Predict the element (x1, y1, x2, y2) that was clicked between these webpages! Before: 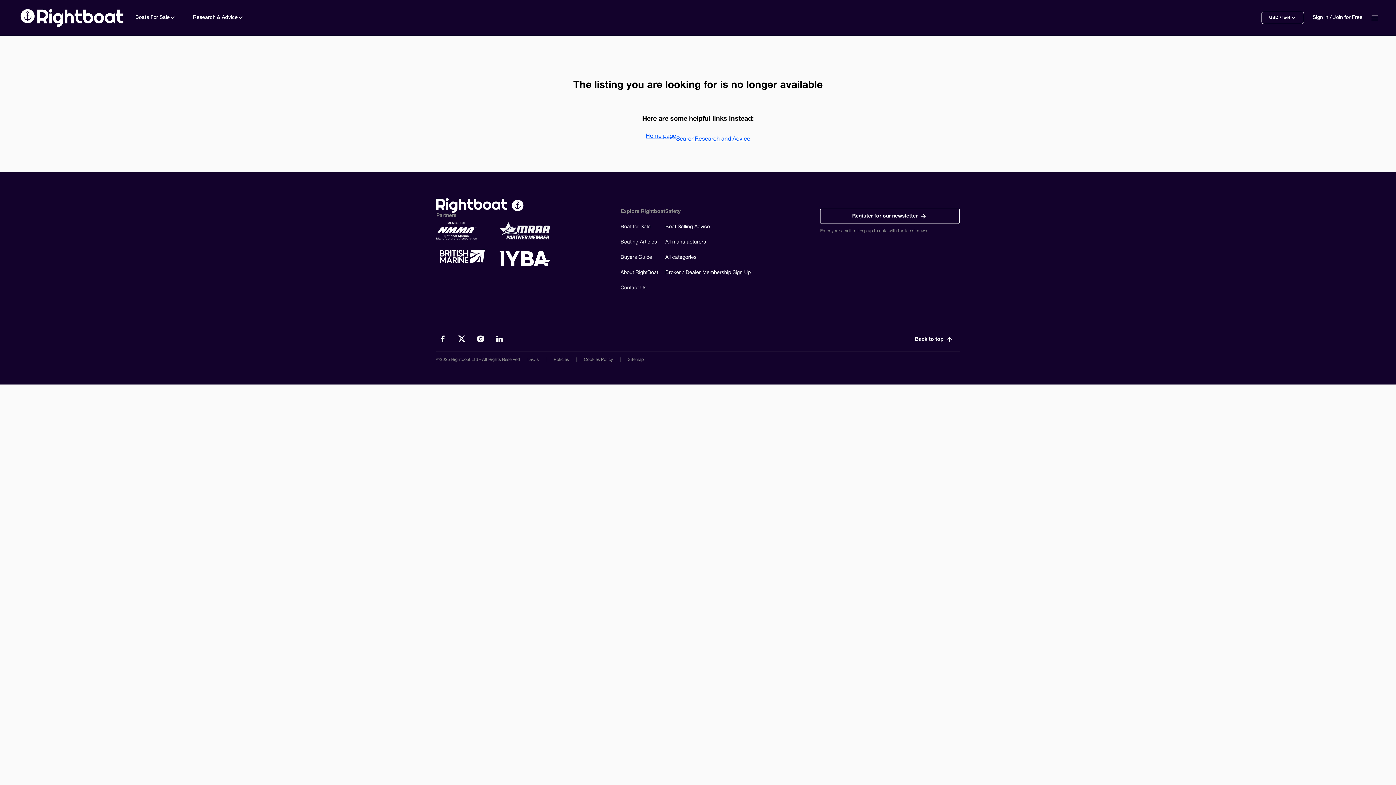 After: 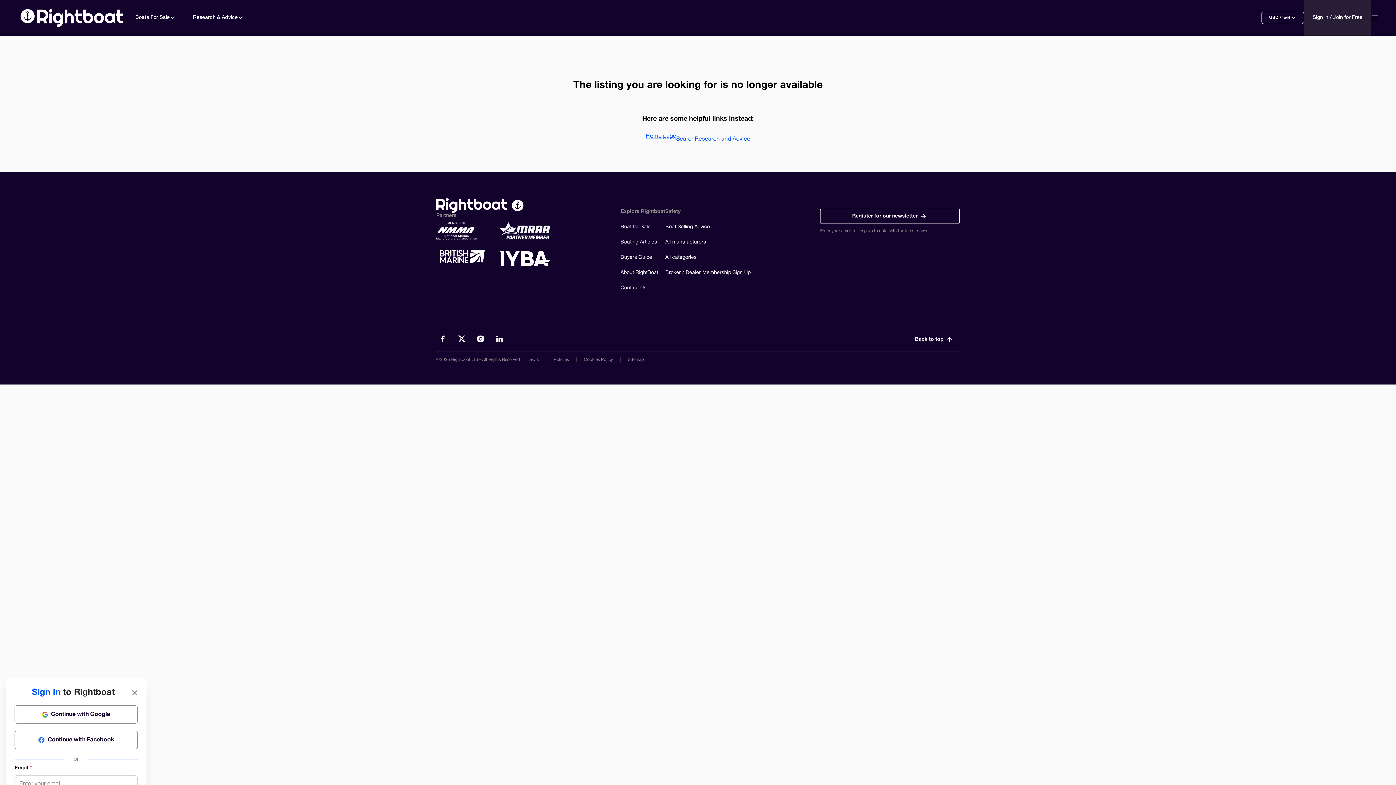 Action: label: Sign in / Join for Free bbox: (1304, 0, 1371, 35)